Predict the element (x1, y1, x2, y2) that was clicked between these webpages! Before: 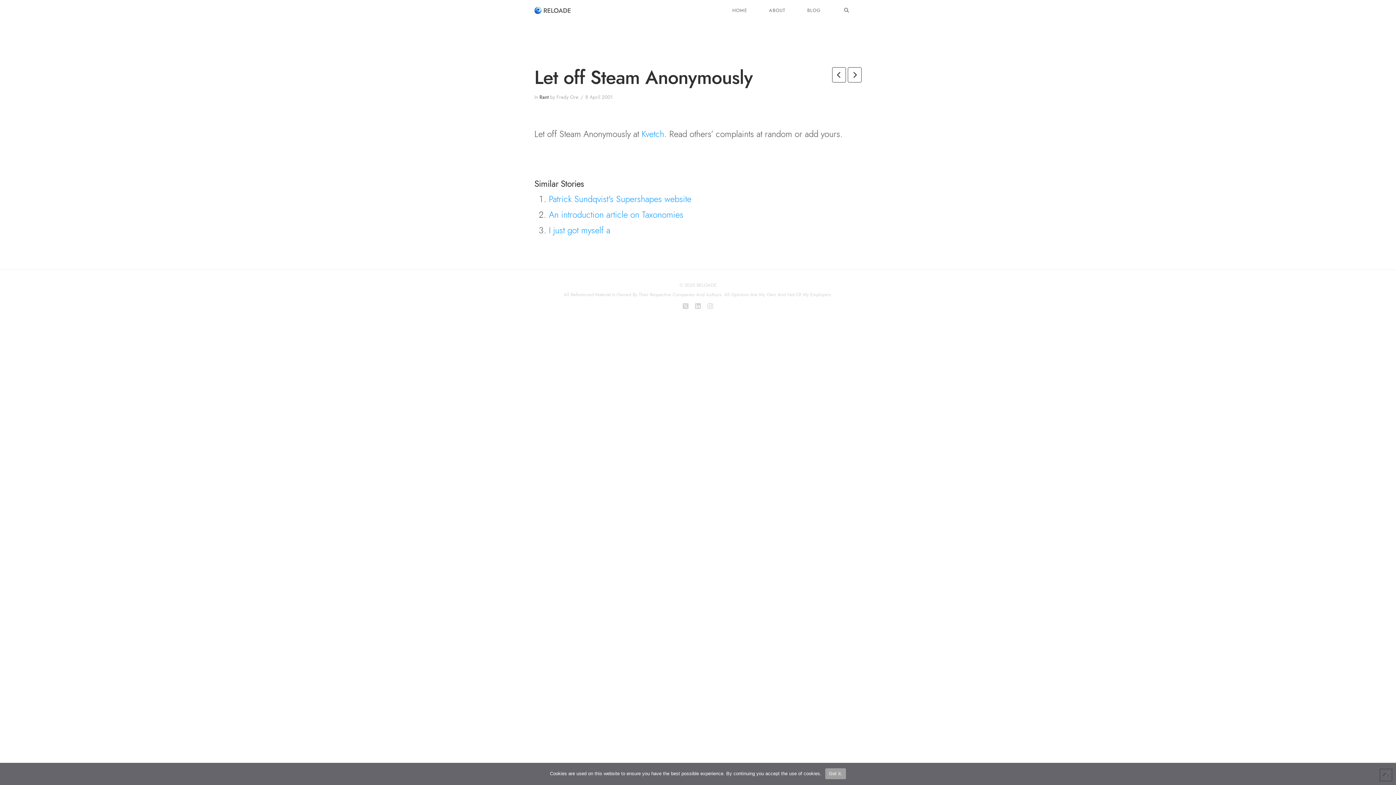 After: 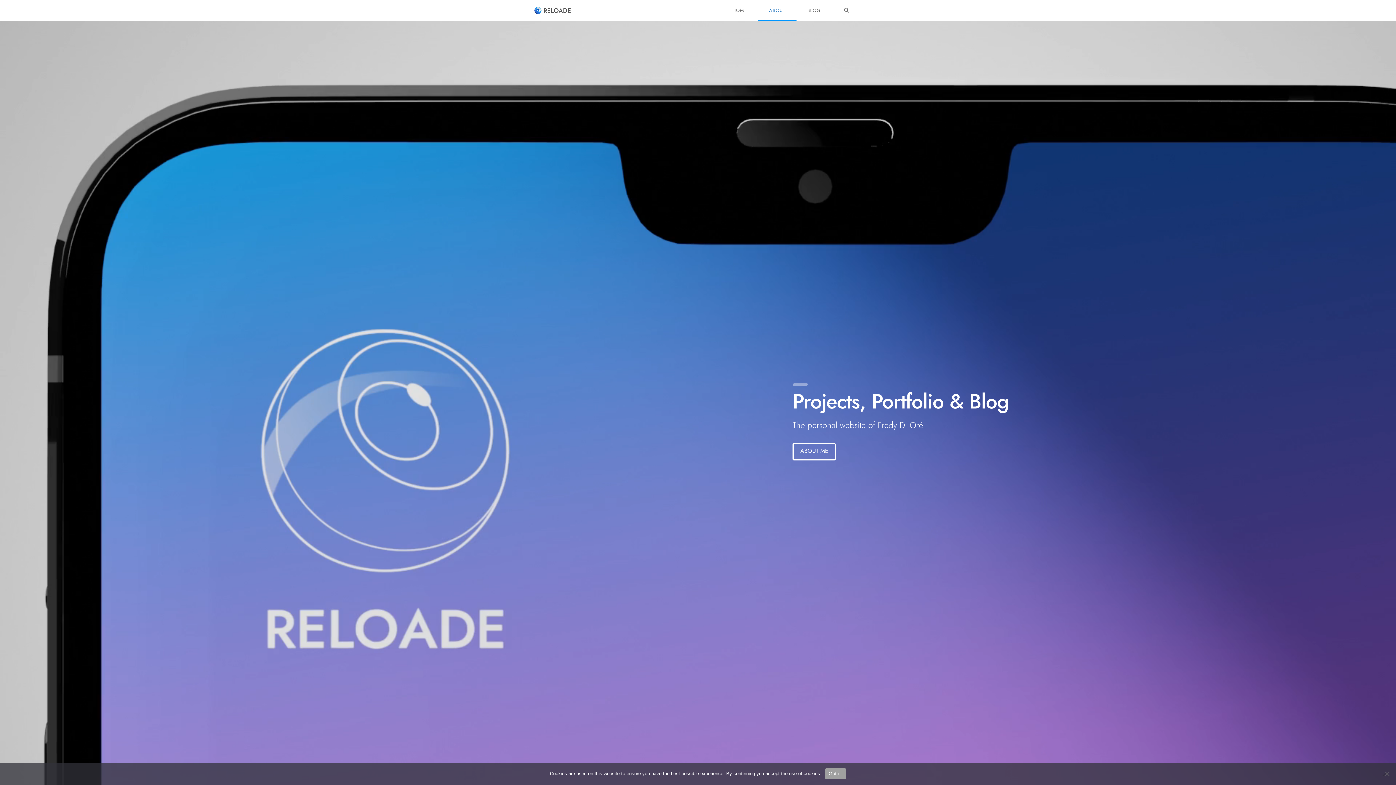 Action: label: ABOUT bbox: (758, 0, 796, 20)